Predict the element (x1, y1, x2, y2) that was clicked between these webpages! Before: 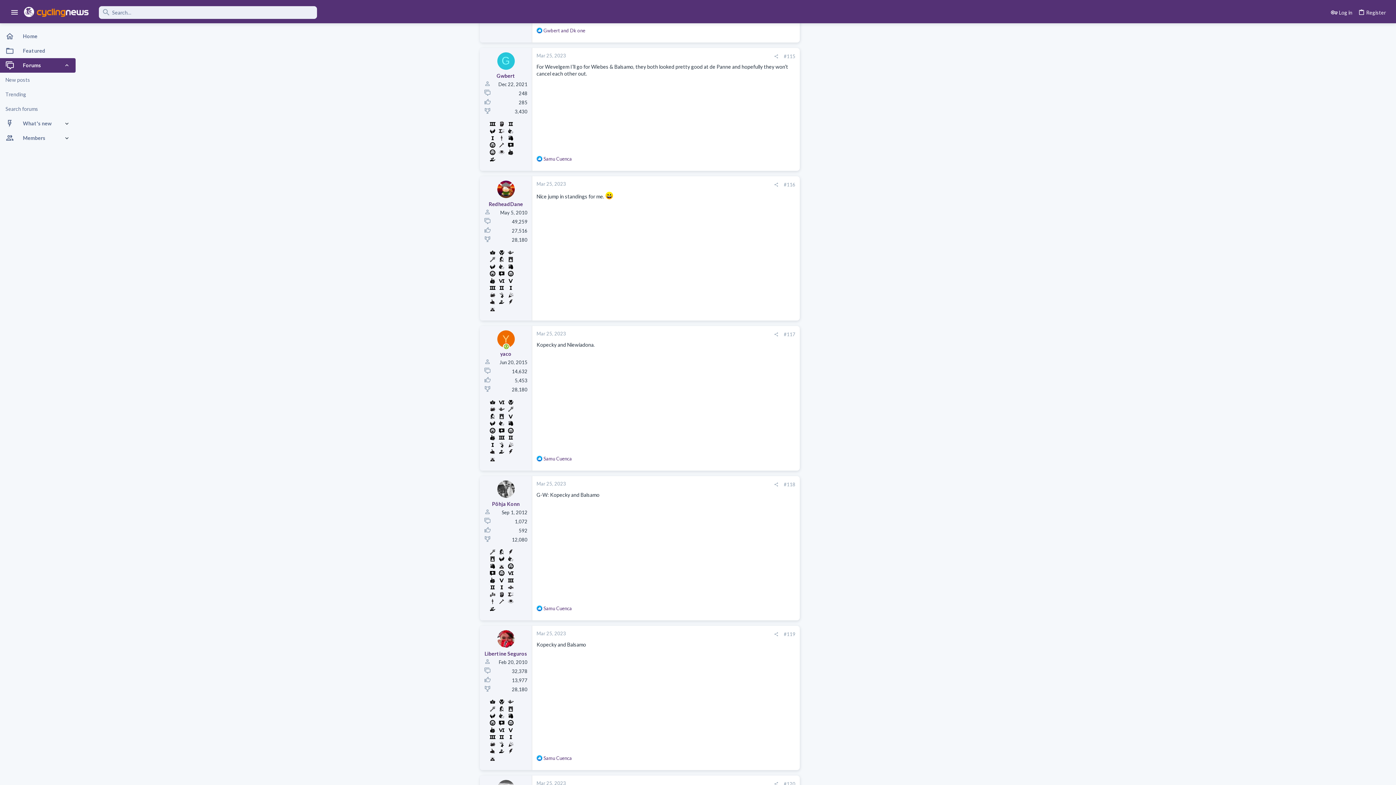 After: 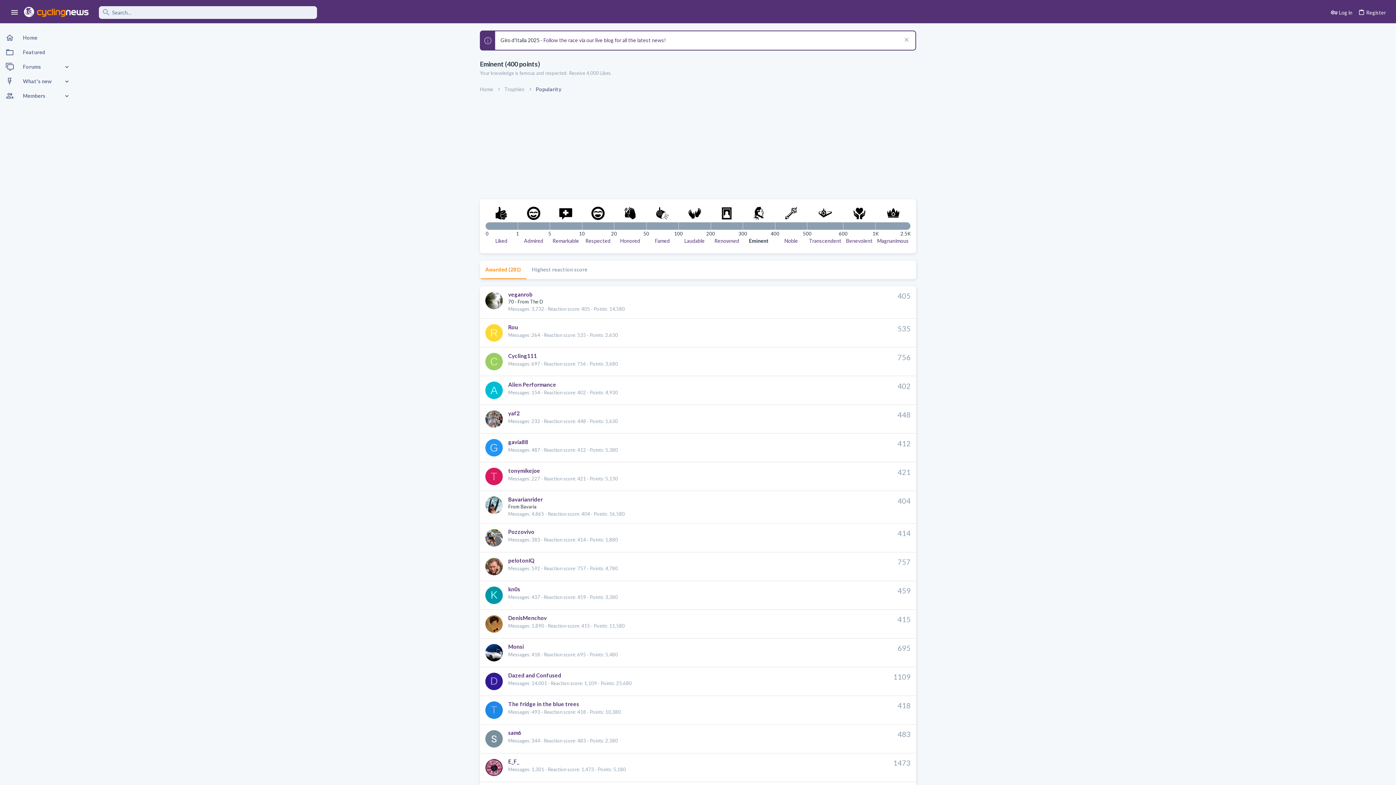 Action: bbox: (497, 548, 505, 555)